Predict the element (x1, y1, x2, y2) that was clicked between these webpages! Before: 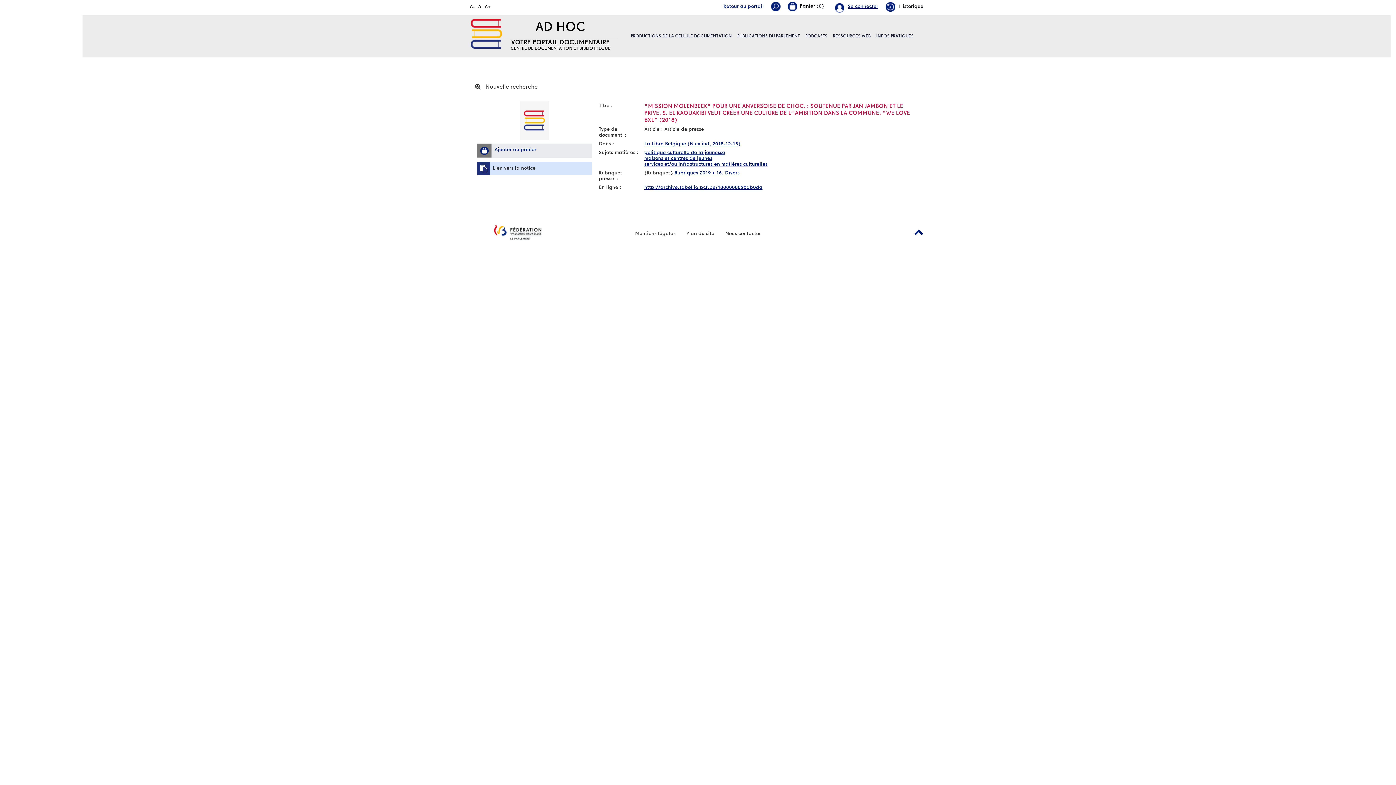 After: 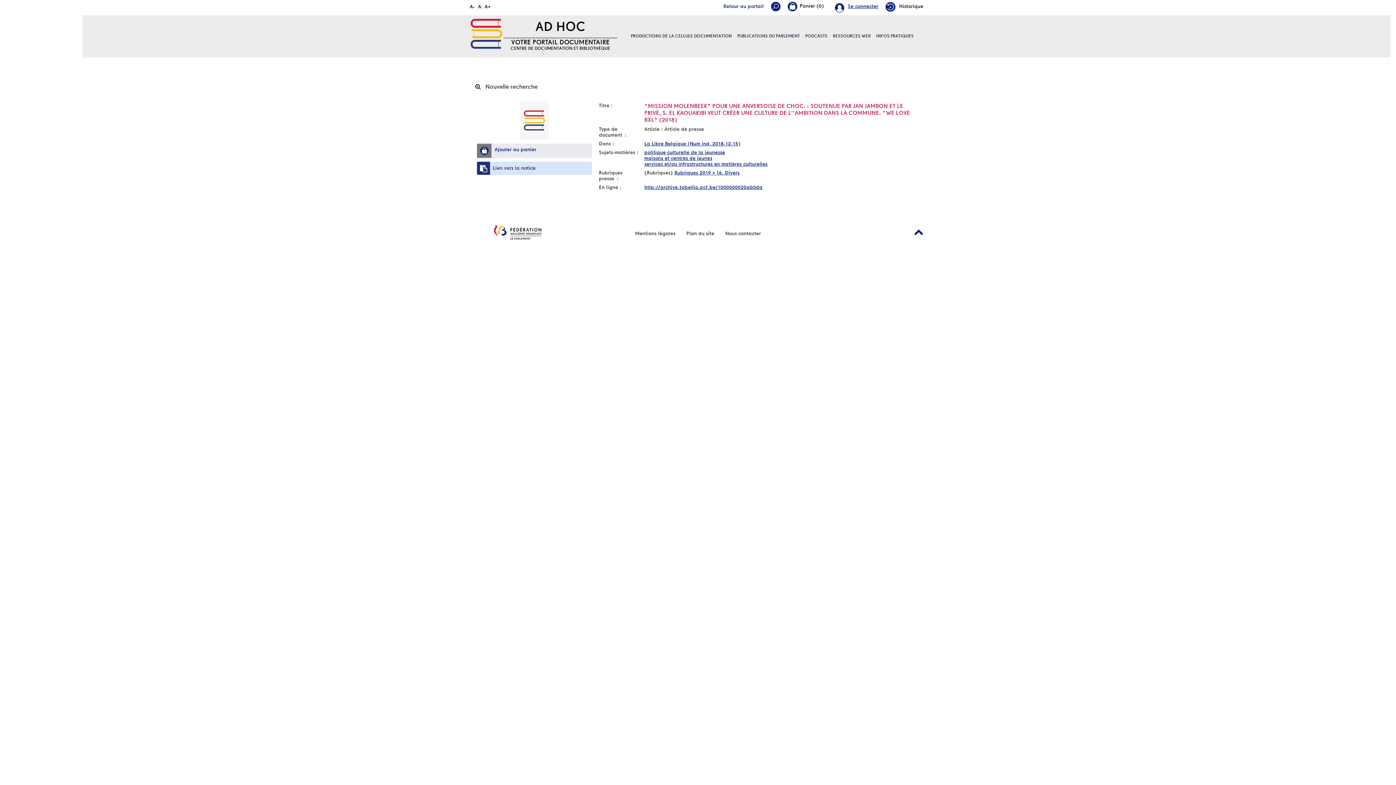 Action: bbox: (478, 3, 481, 9) label: A